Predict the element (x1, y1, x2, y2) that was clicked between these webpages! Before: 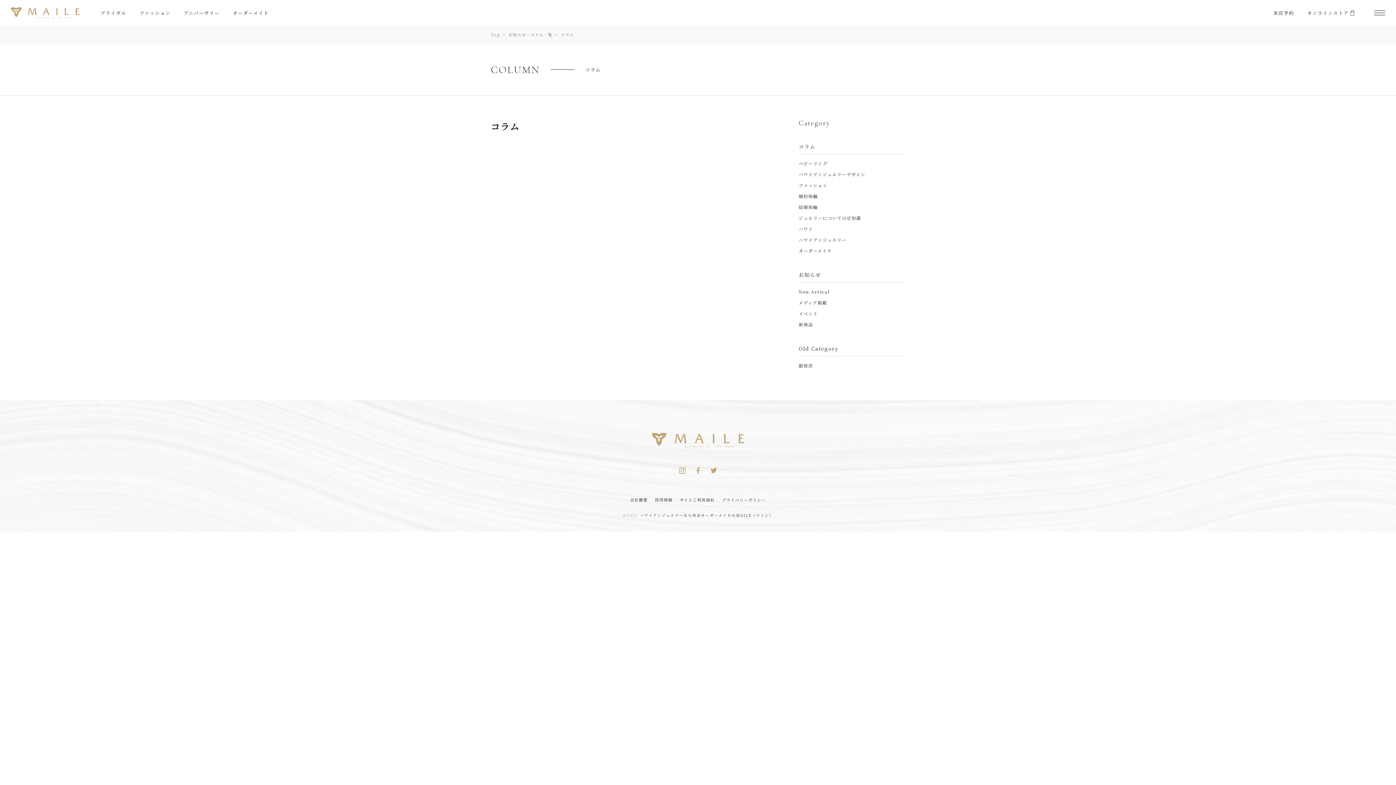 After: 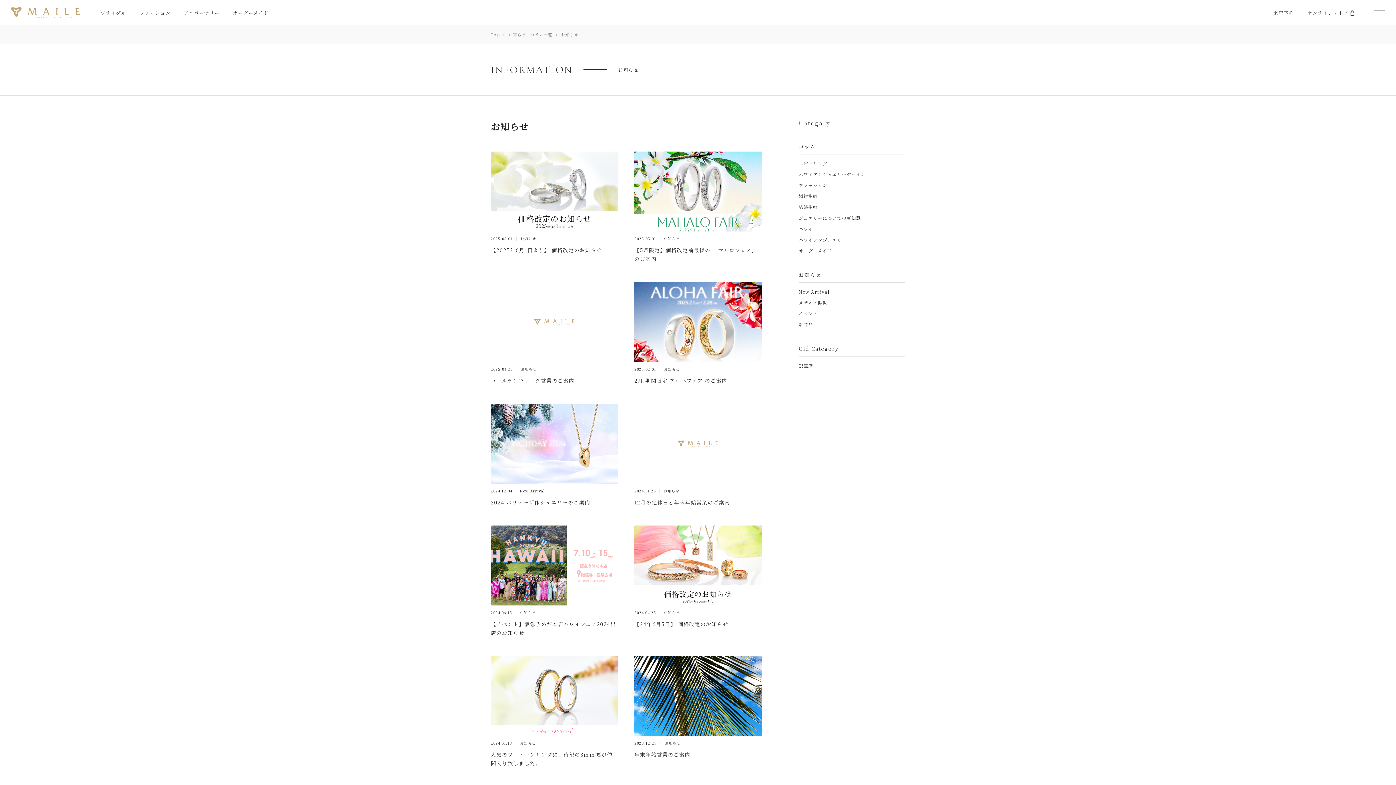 Action: bbox: (798, 297, 905, 308) label: メディア掲載